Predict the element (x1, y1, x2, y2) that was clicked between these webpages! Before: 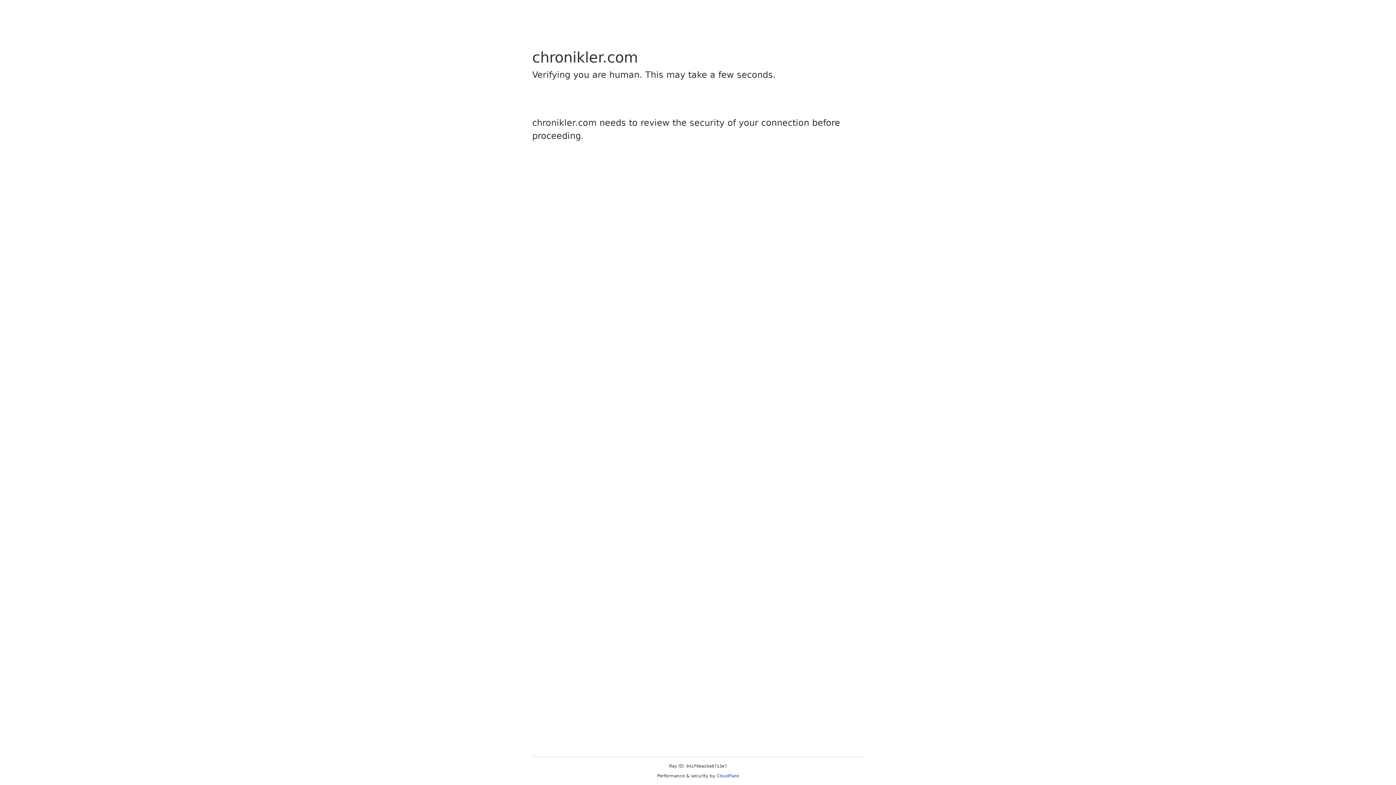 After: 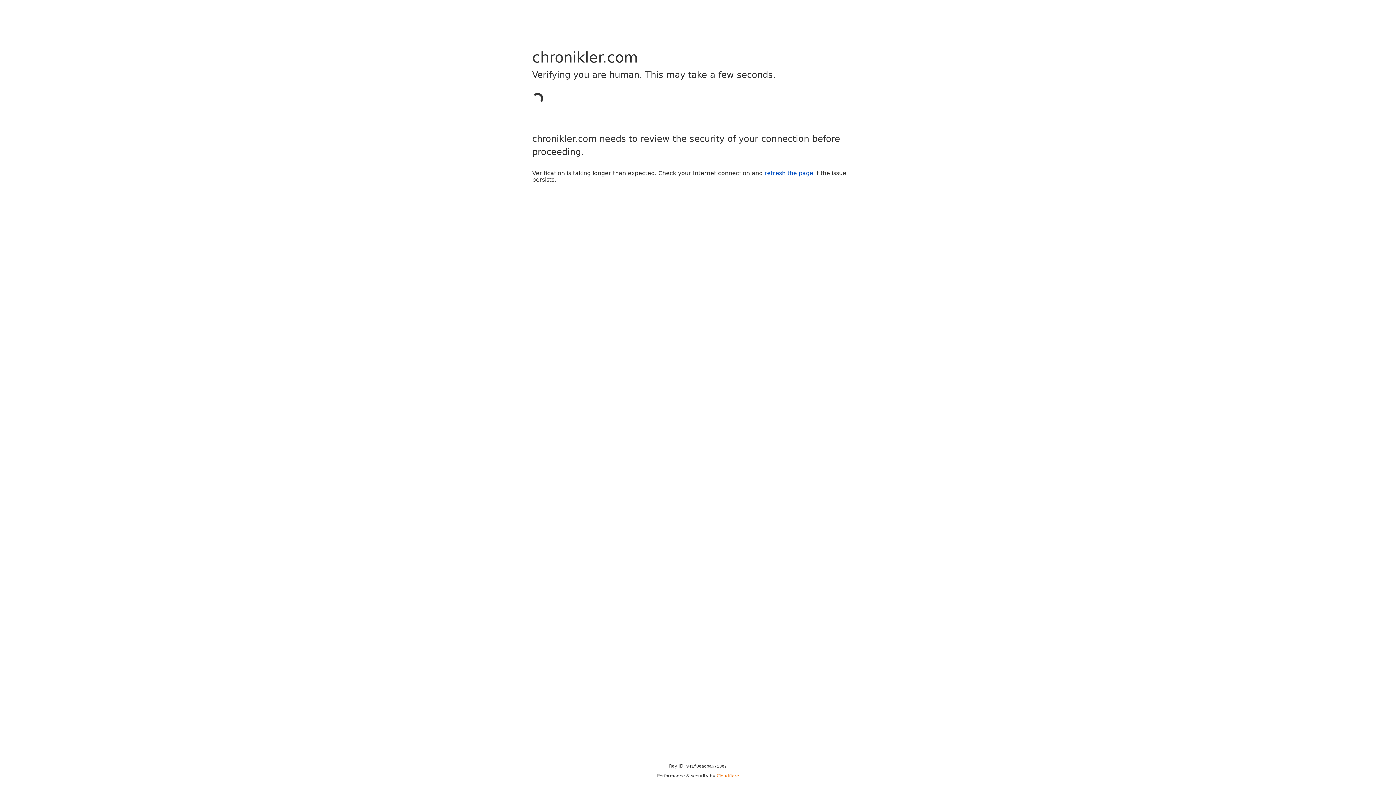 Action: bbox: (716, 773, 739, 778) label: Cloudflare